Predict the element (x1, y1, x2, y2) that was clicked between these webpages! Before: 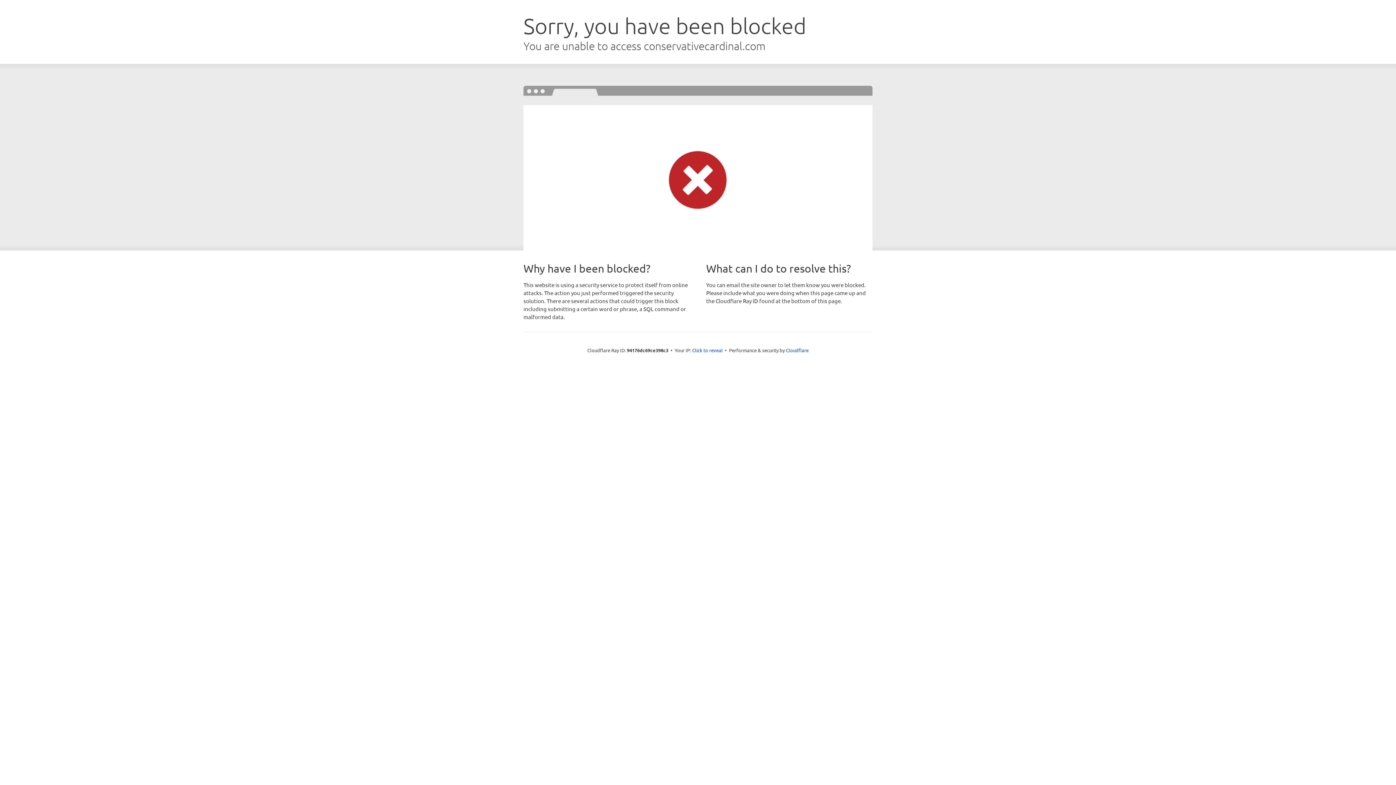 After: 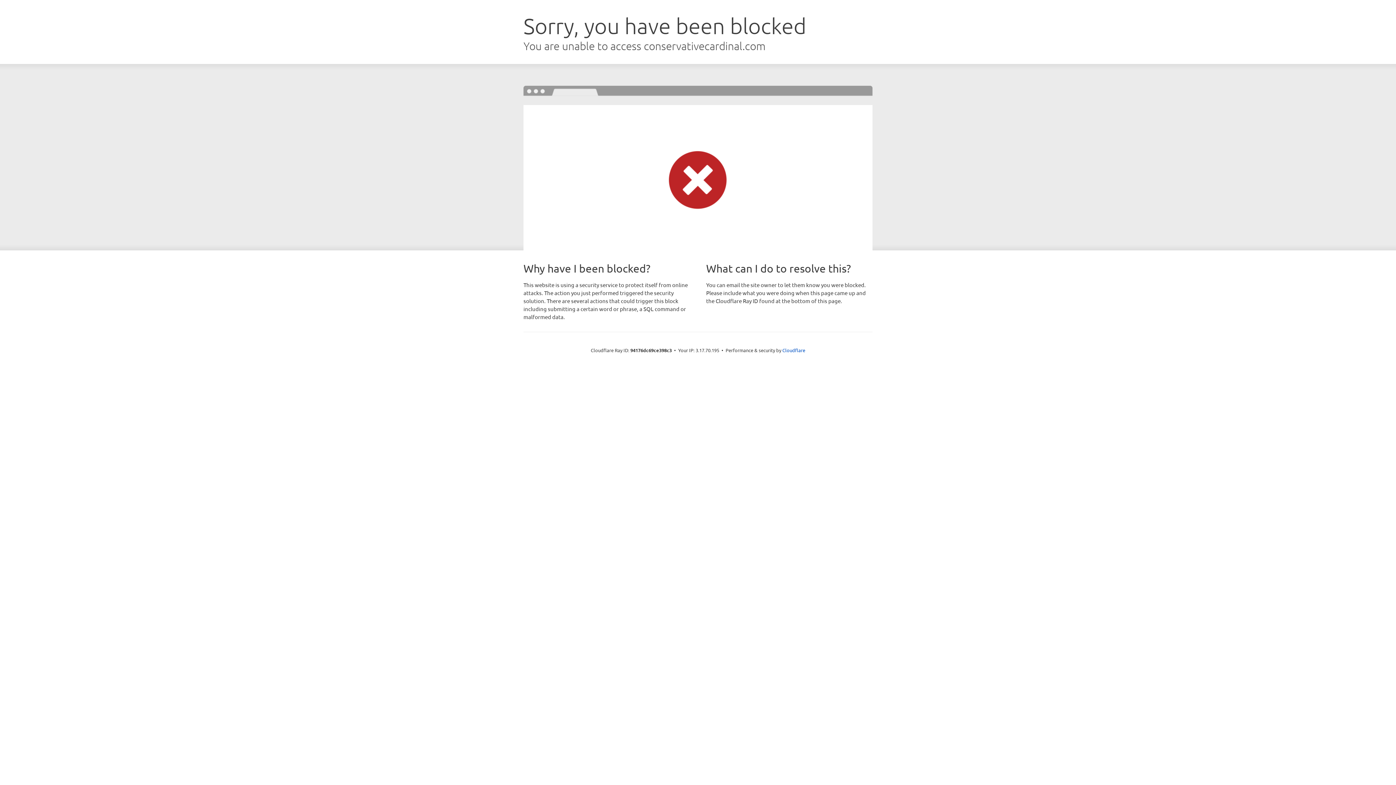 Action: bbox: (692, 346, 722, 353) label: Click to reveal